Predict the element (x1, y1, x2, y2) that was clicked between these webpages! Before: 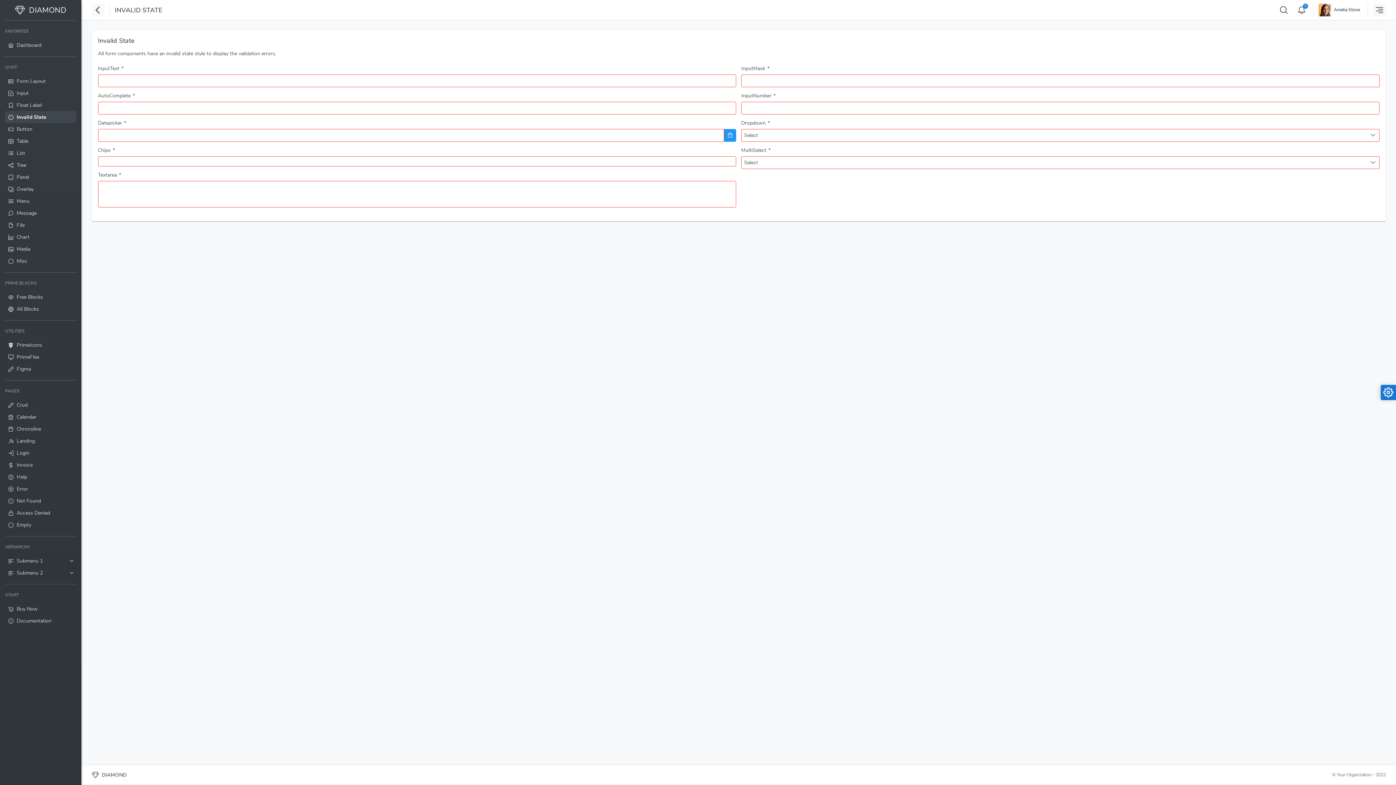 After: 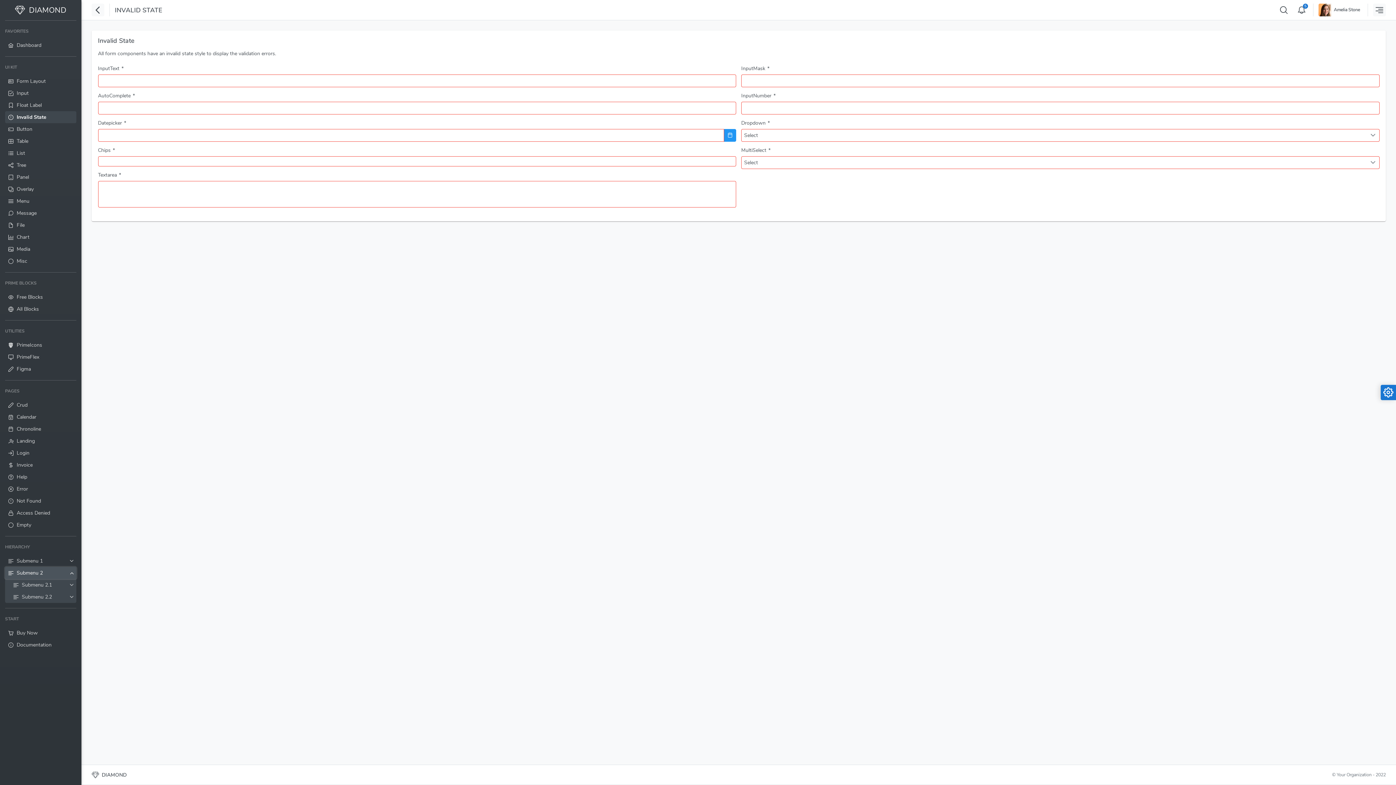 Action: bbox: (5, 567, 76, 579) label: Submenu 2